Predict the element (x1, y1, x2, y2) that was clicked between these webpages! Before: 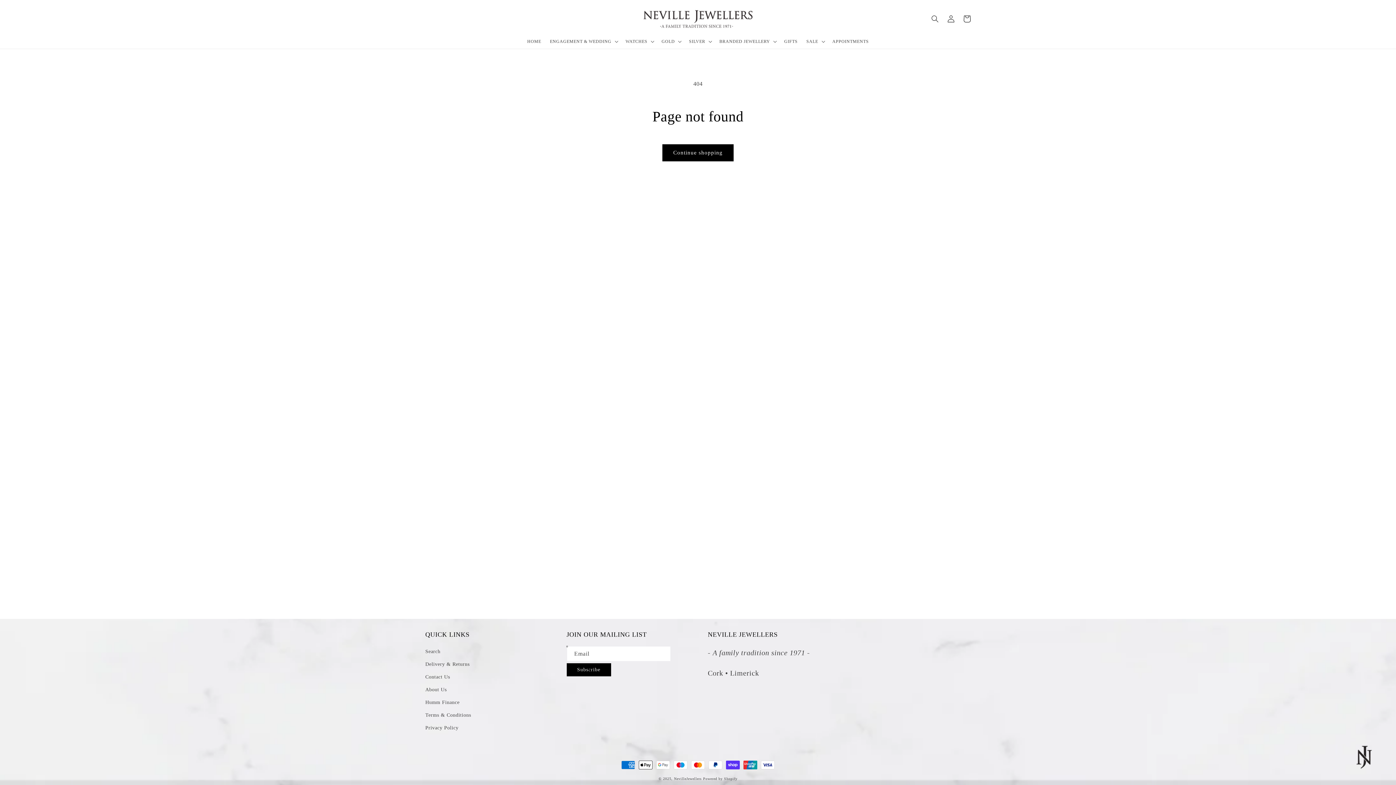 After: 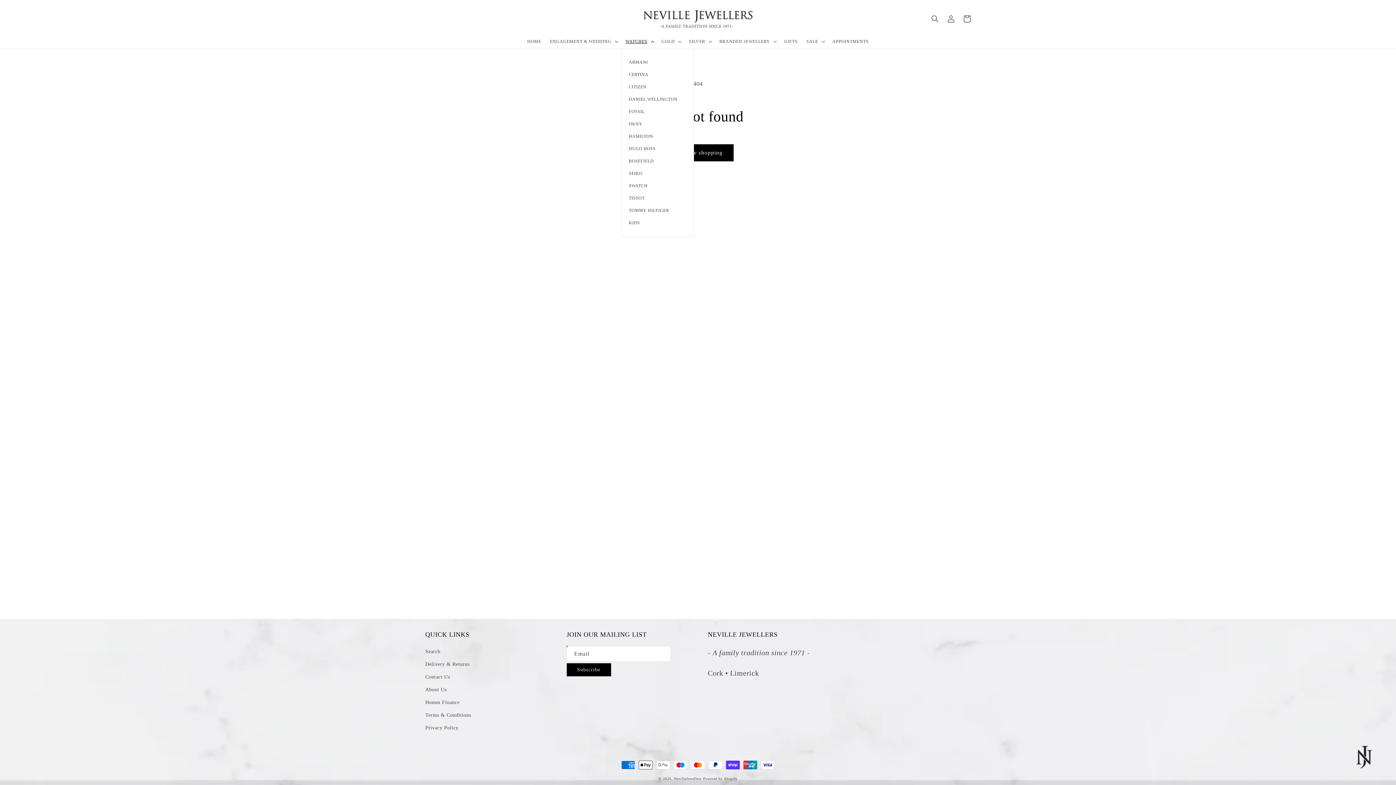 Action: bbox: (621, 34, 657, 48) label: WATCHES